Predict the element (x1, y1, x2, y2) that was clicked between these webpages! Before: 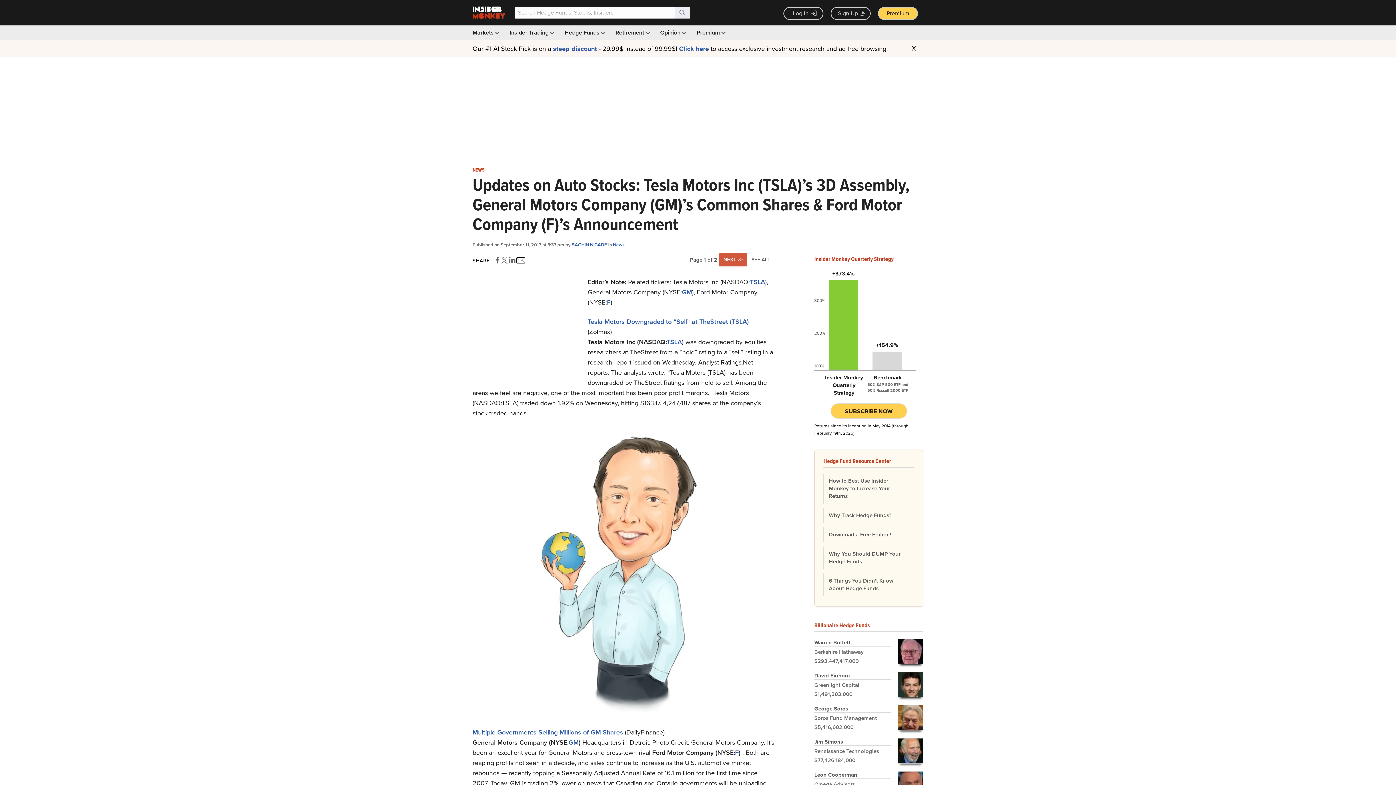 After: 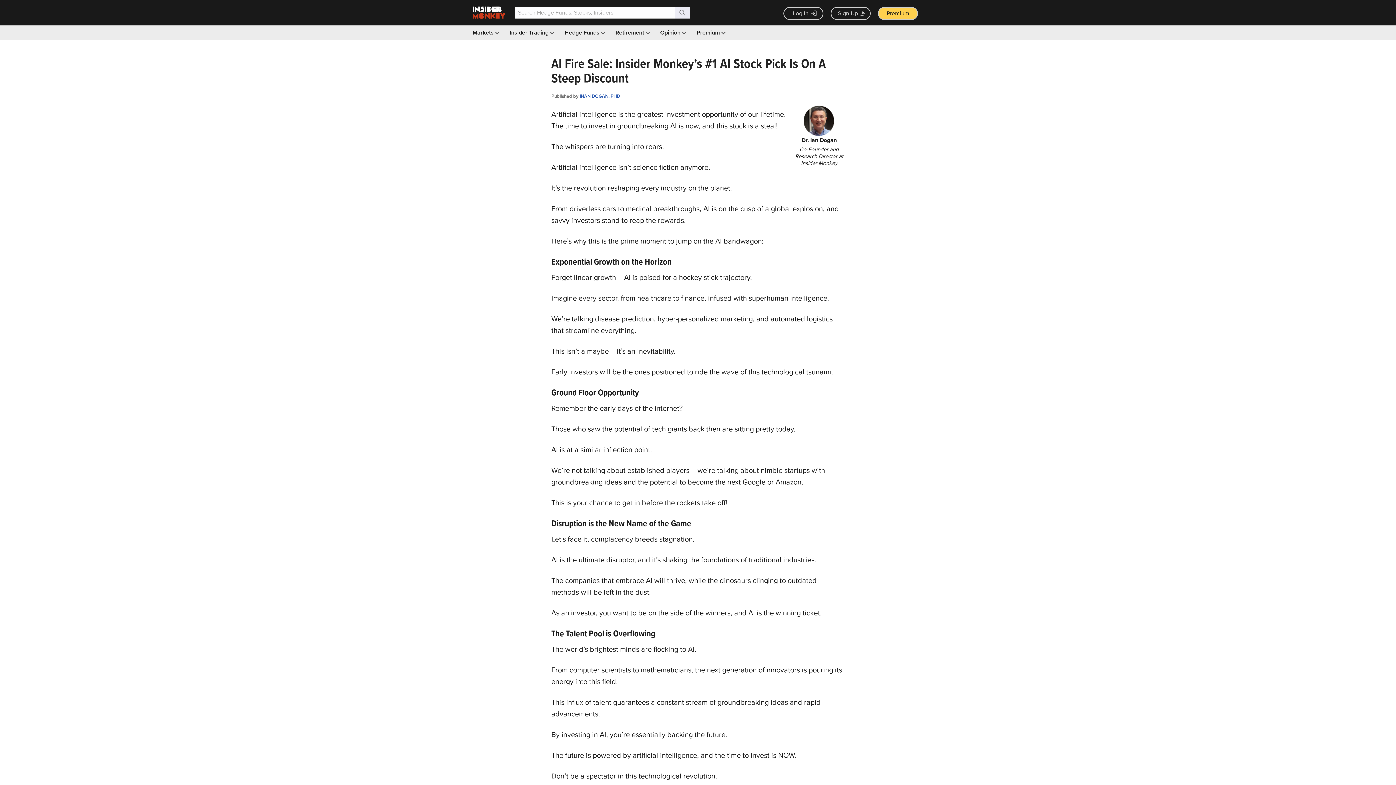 Action: label: steep discount bbox: (553, 44, 597, 53)